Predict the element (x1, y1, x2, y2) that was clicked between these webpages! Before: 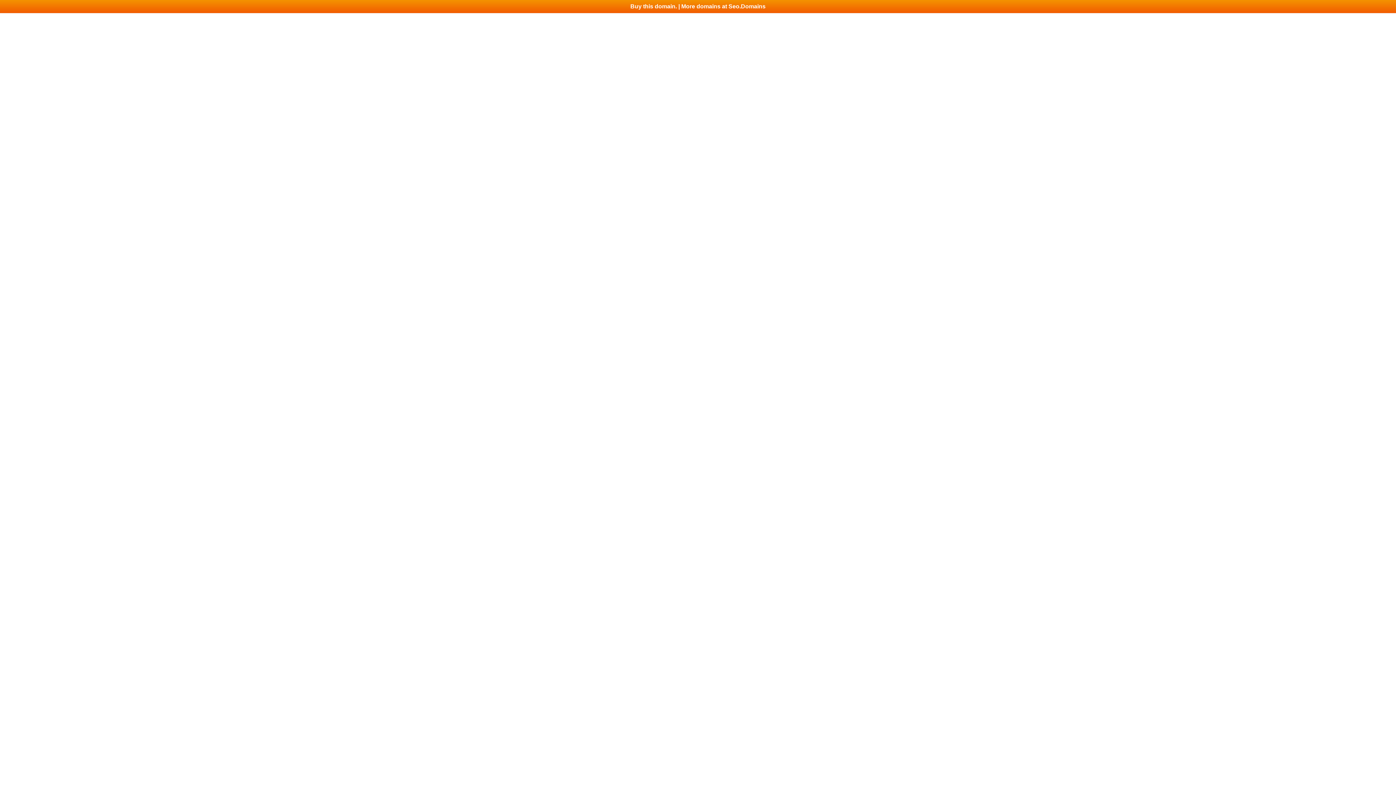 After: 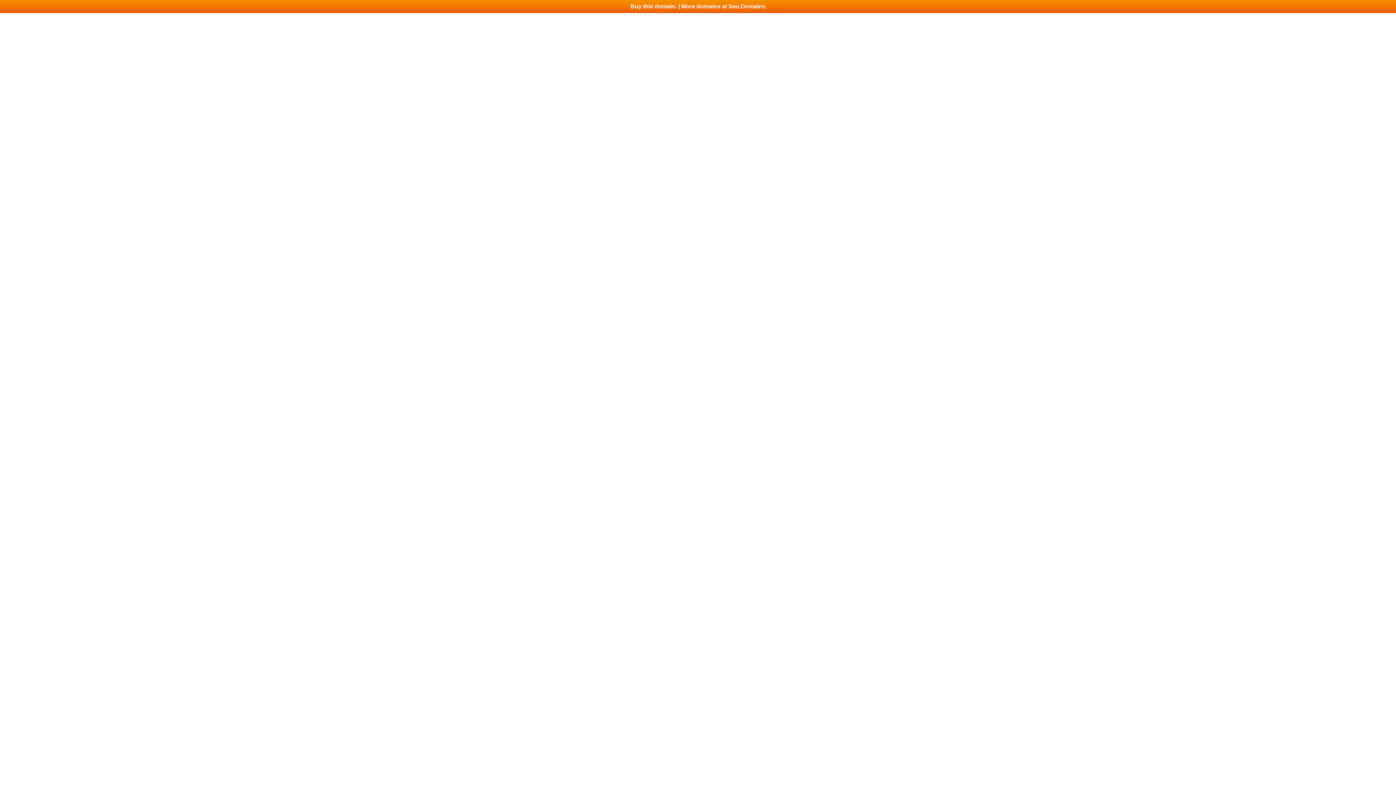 Action: label: Buy this domain. | More domains at Seo.Domains bbox: (0, 0, 1396, 13)